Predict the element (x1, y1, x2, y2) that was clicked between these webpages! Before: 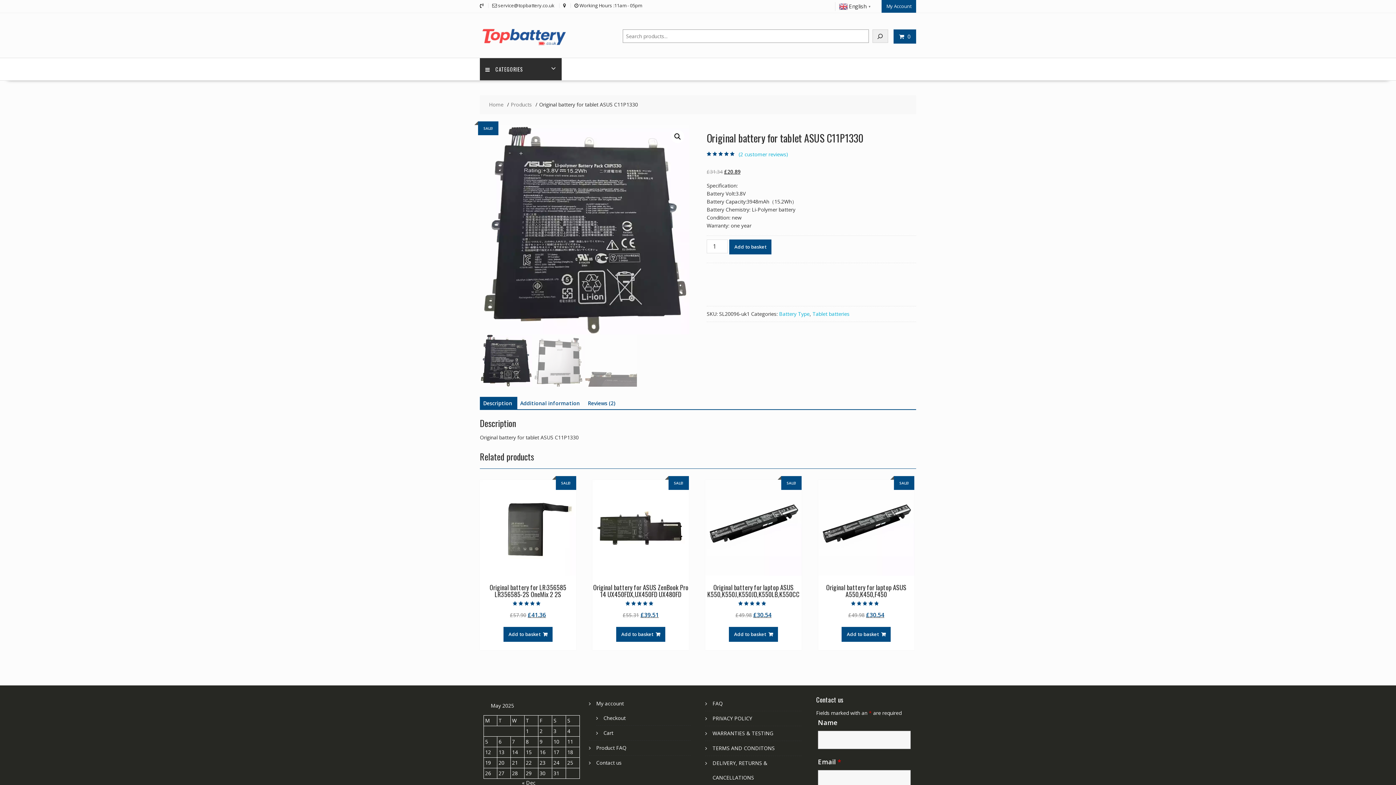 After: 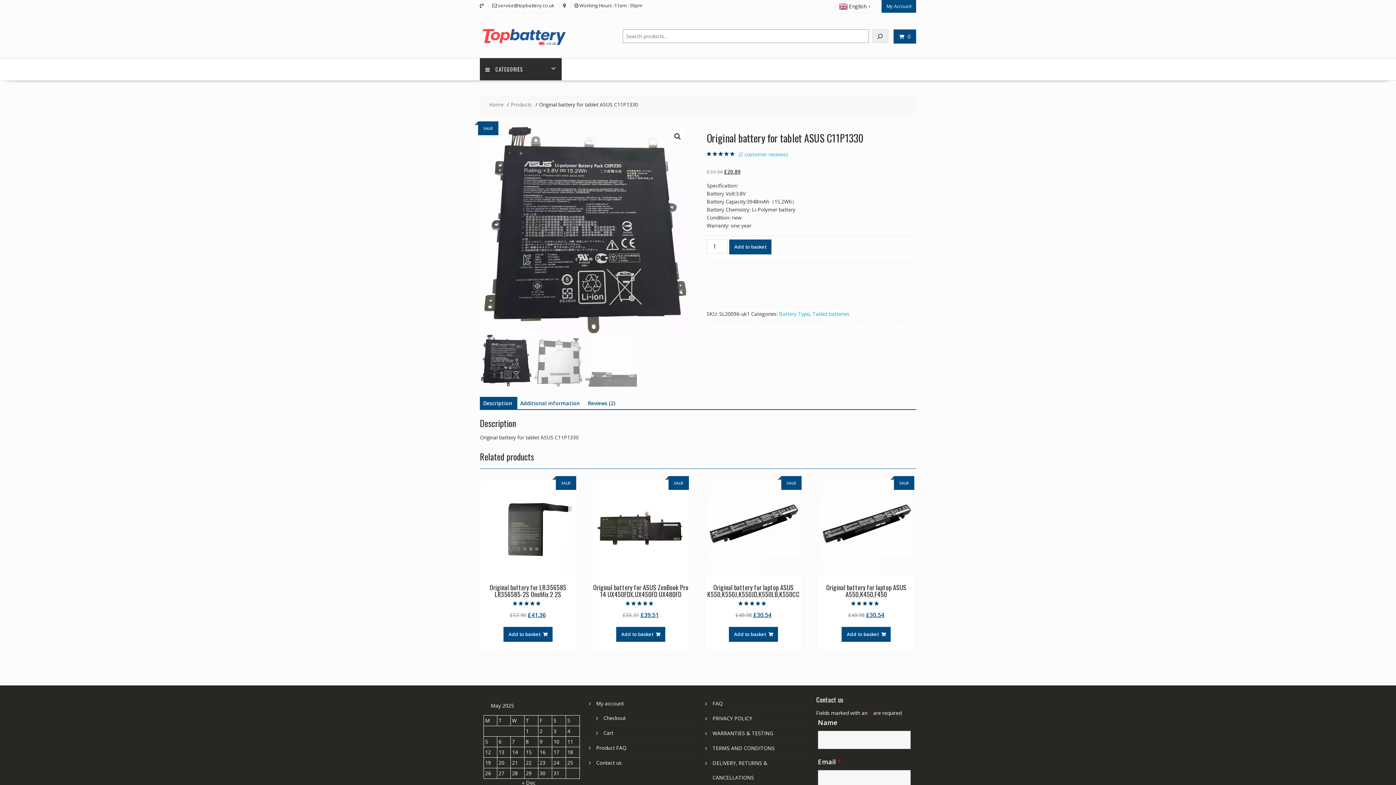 Action: bbox: (483, 397, 512, 410) label: Description